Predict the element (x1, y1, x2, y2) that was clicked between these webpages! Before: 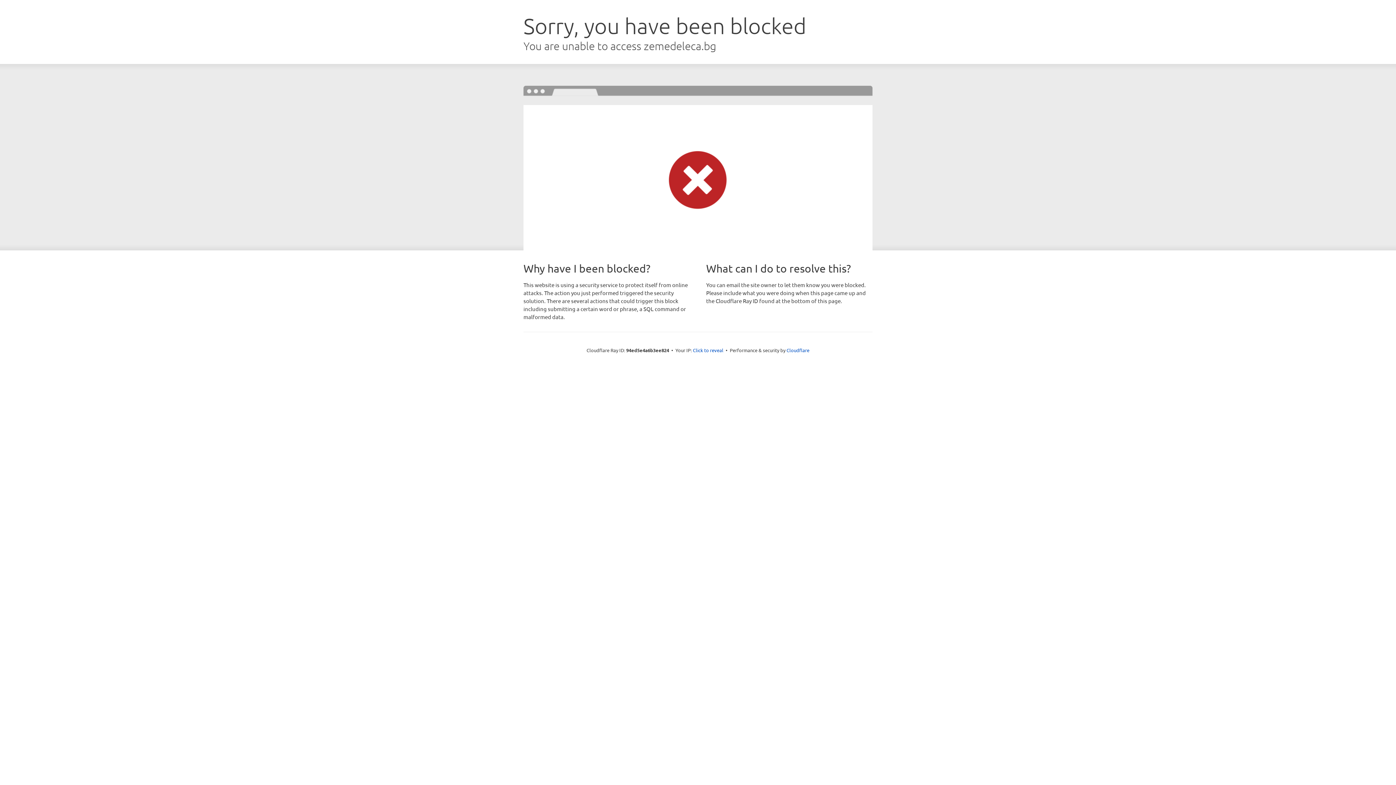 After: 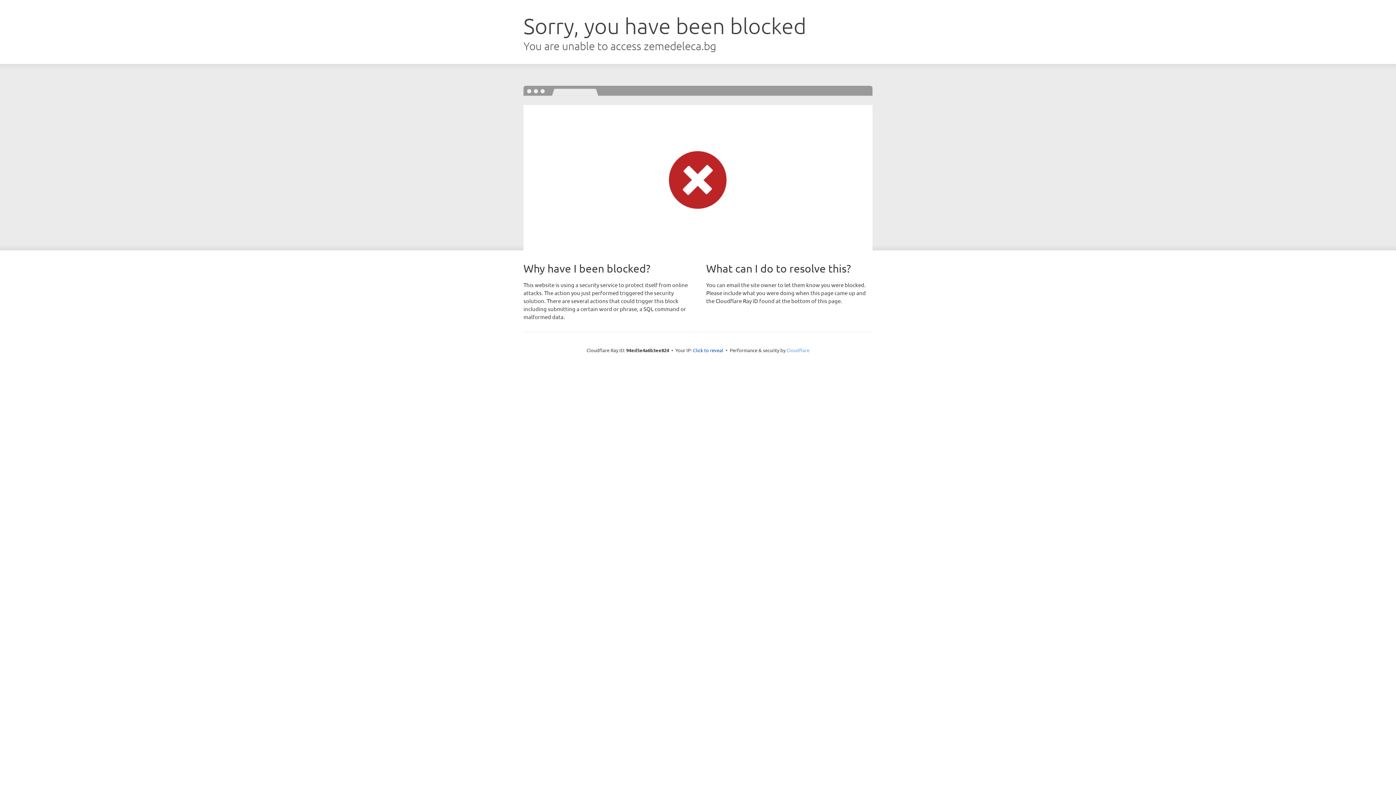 Action: bbox: (786, 347, 809, 353) label: Cloudflare